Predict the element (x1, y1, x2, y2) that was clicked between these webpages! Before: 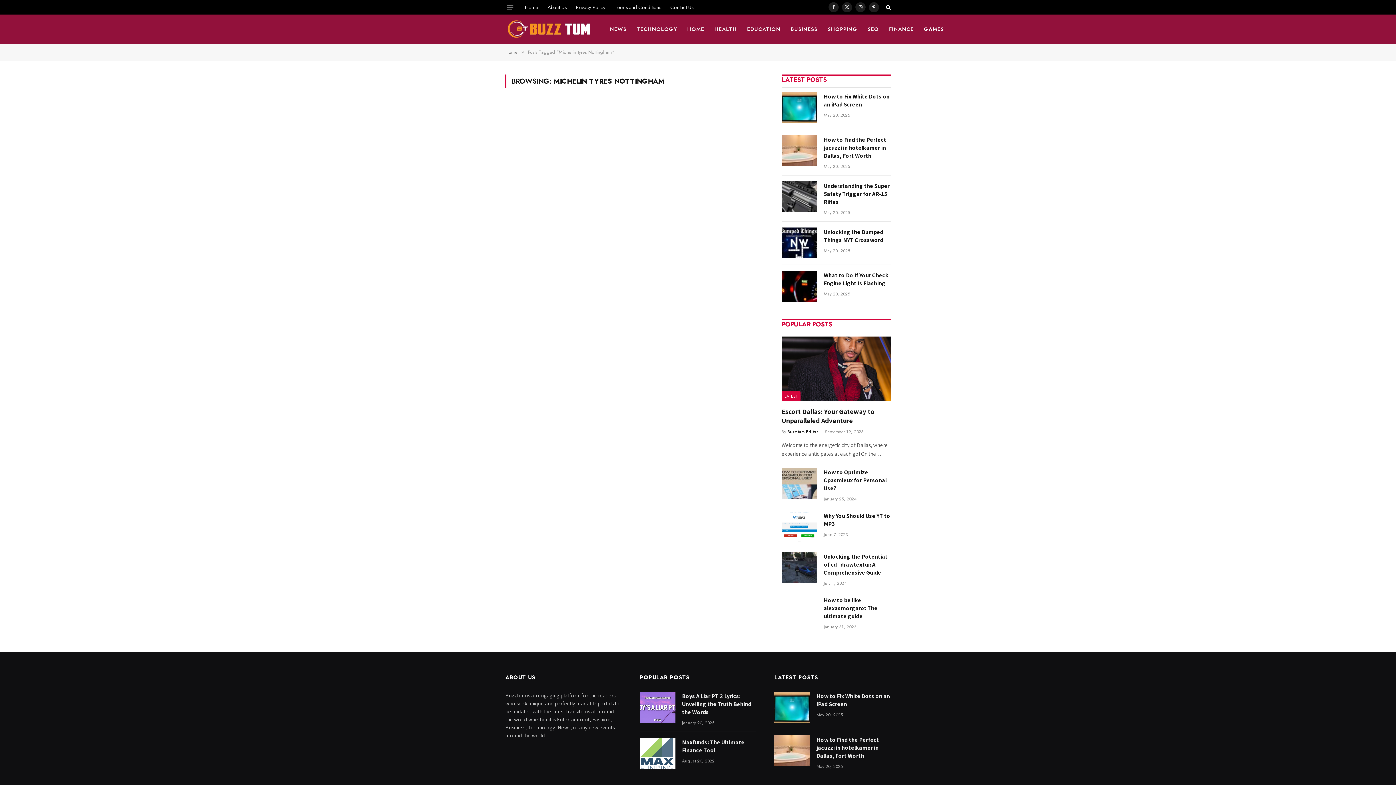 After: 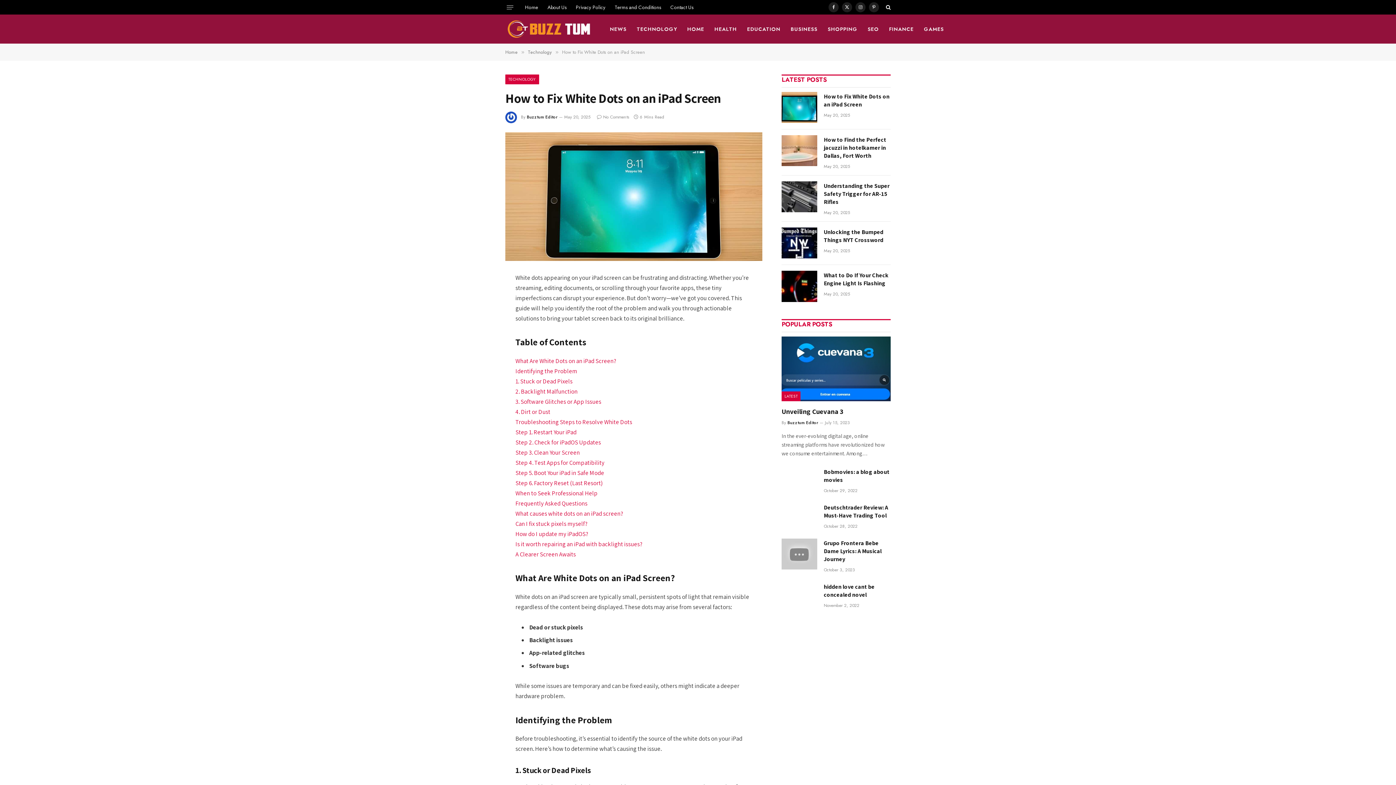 Action: label: How to Fix White Dots on an iPad Screen bbox: (824, 92, 890, 108)